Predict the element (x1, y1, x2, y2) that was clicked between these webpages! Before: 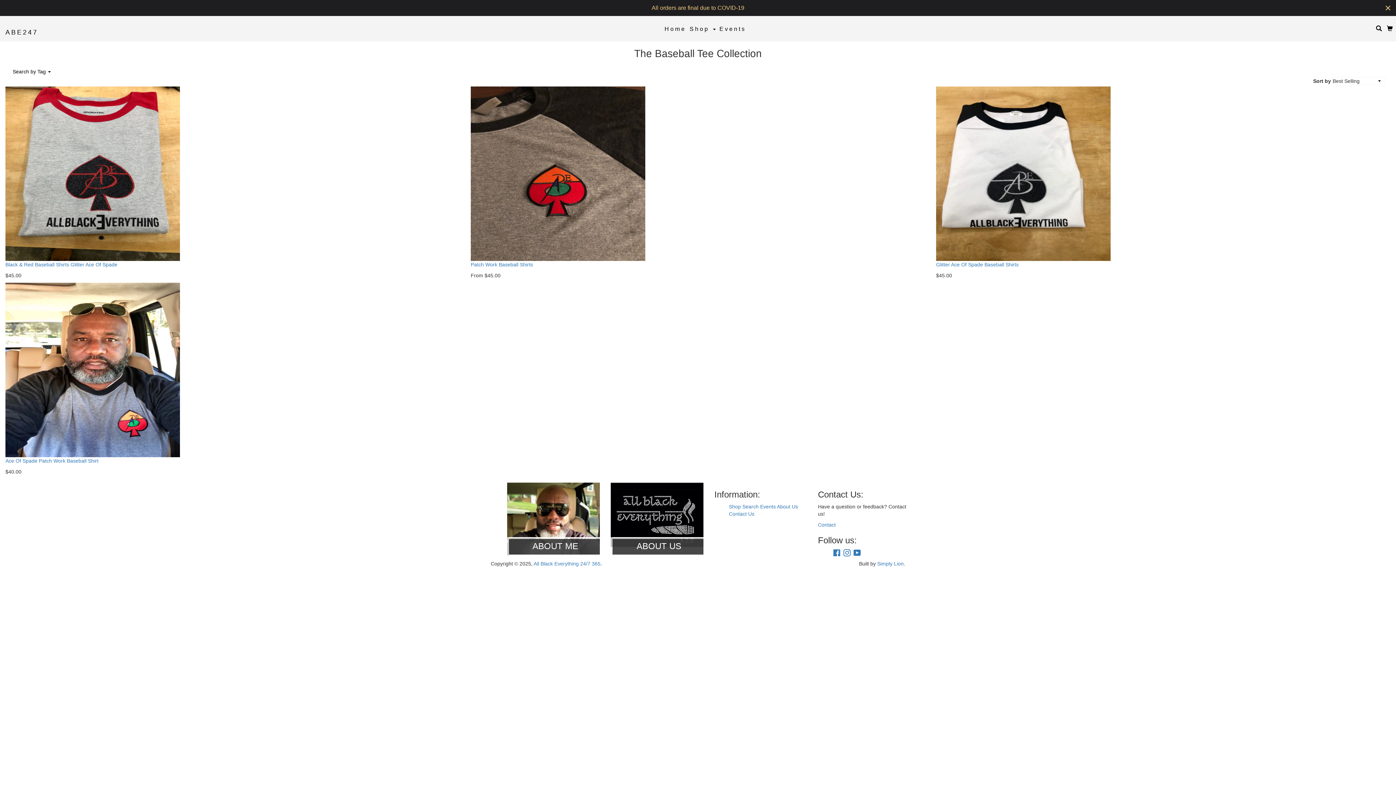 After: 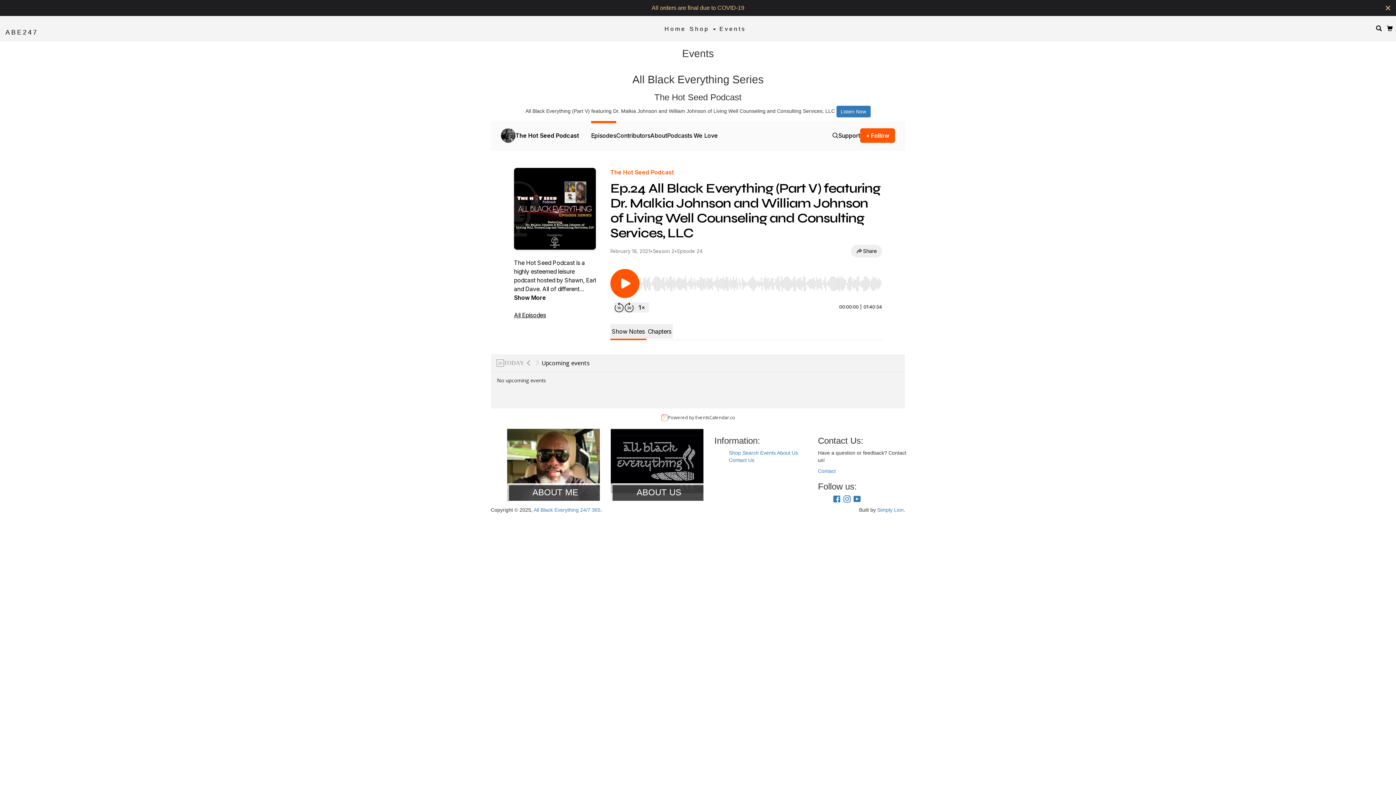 Action: bbox: (760, 503, 776, 509) label: Events